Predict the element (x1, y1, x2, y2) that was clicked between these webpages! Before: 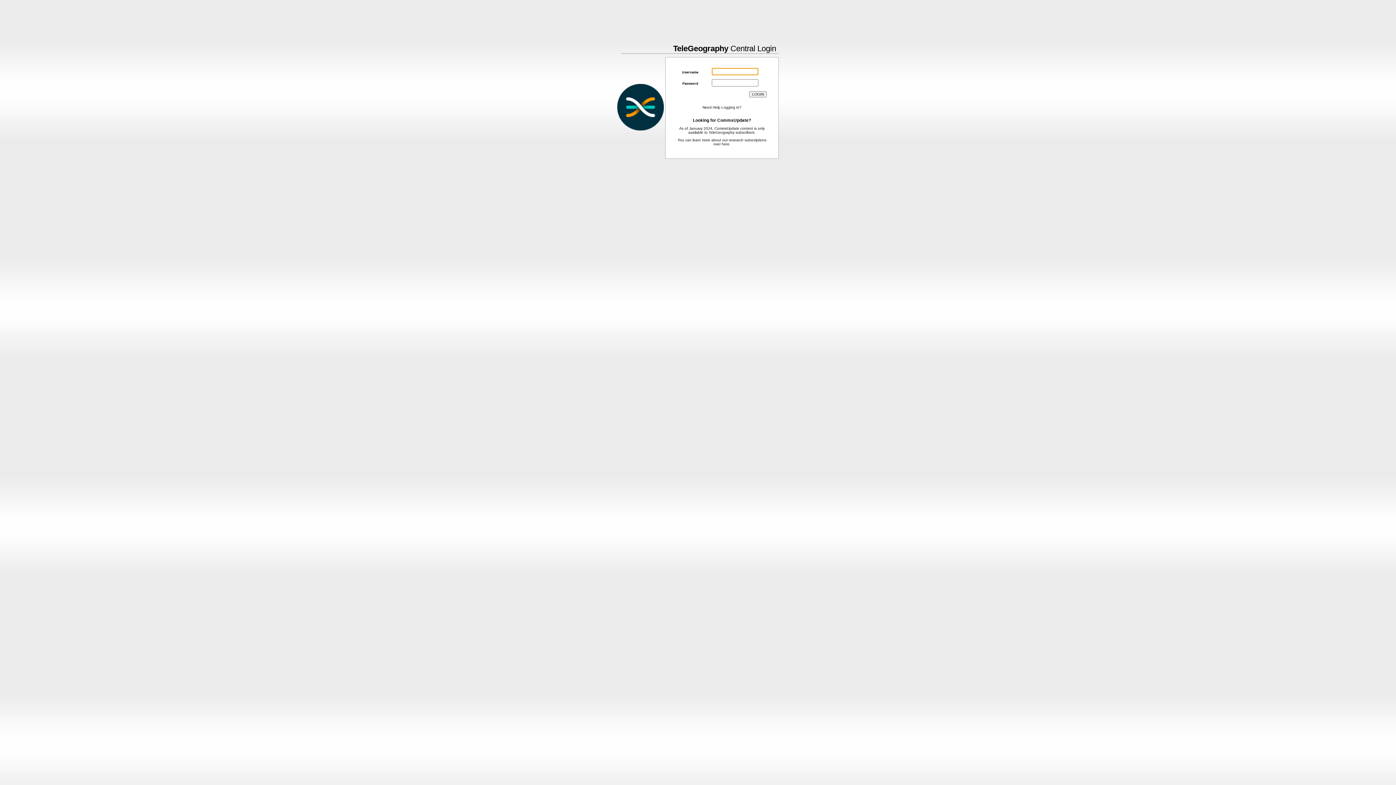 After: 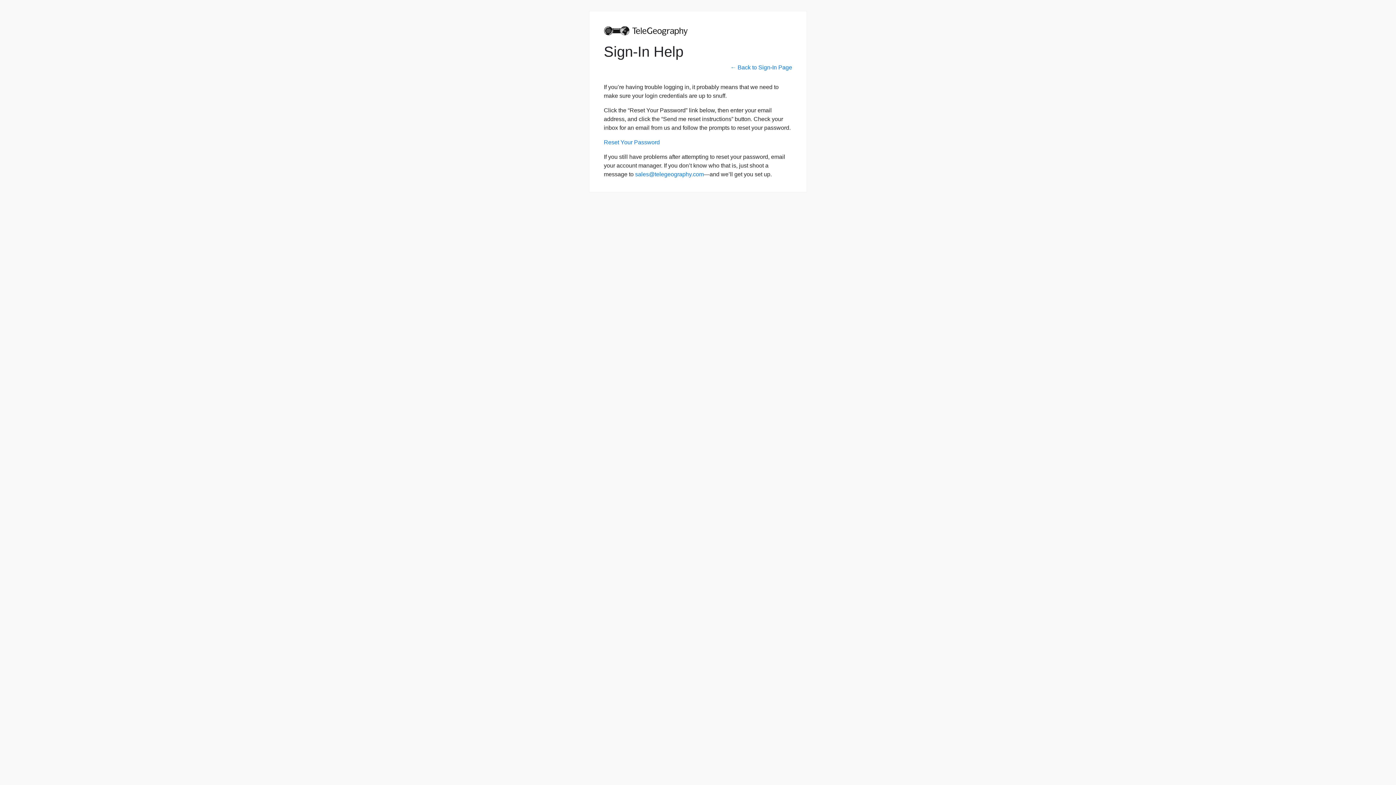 Action: bbox: (702, 105, 741, 109) label: Need Help Logging in?